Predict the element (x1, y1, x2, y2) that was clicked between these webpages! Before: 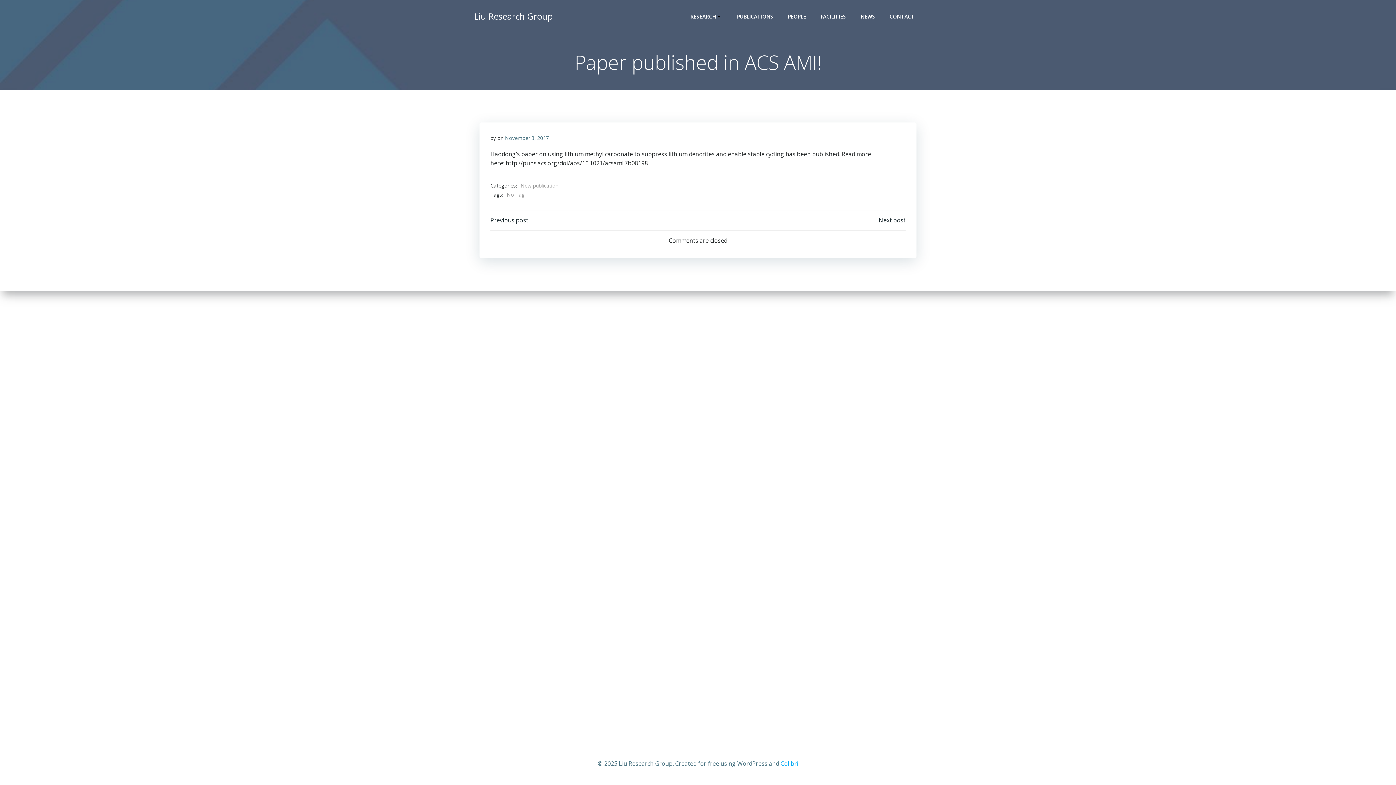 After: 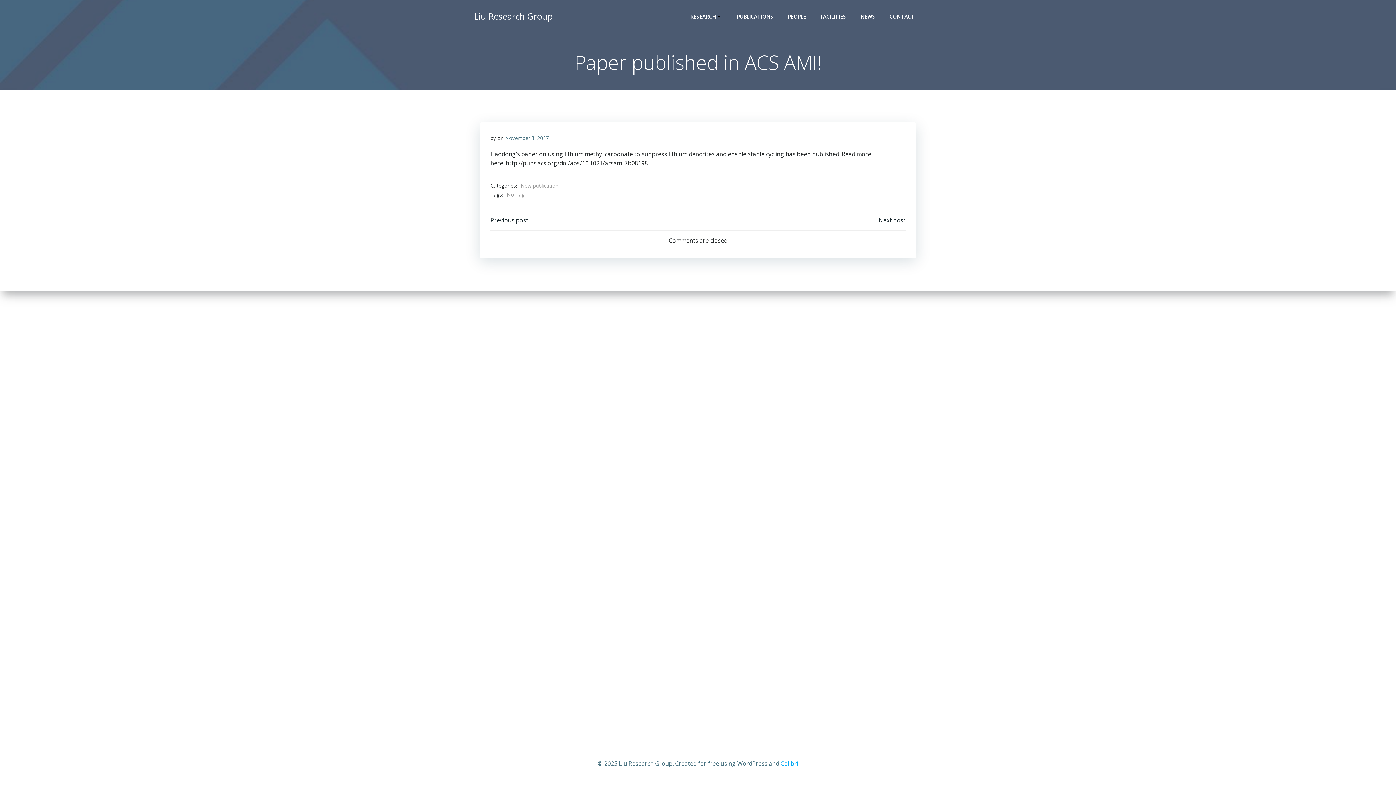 Action: label: Colibri bbox: (780, 760, 798, 768)